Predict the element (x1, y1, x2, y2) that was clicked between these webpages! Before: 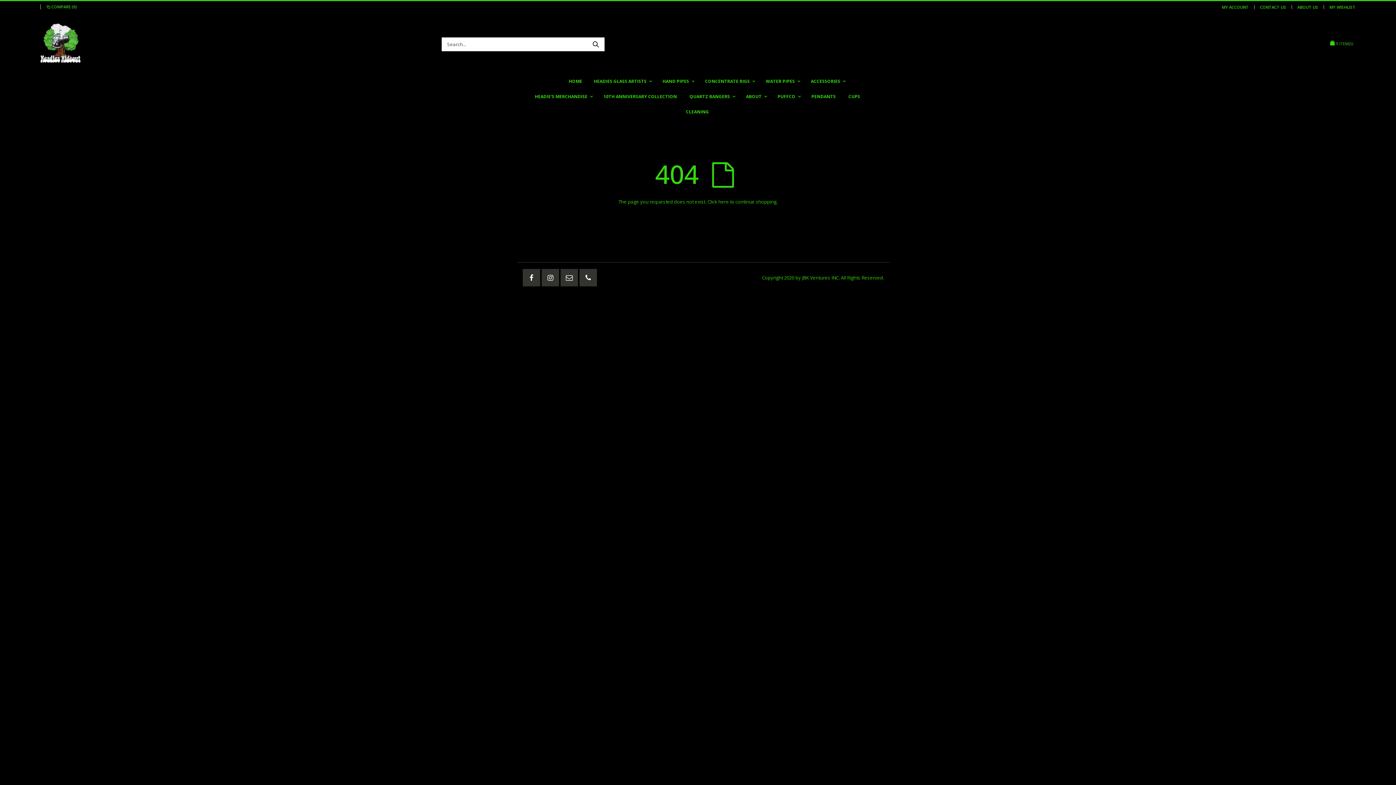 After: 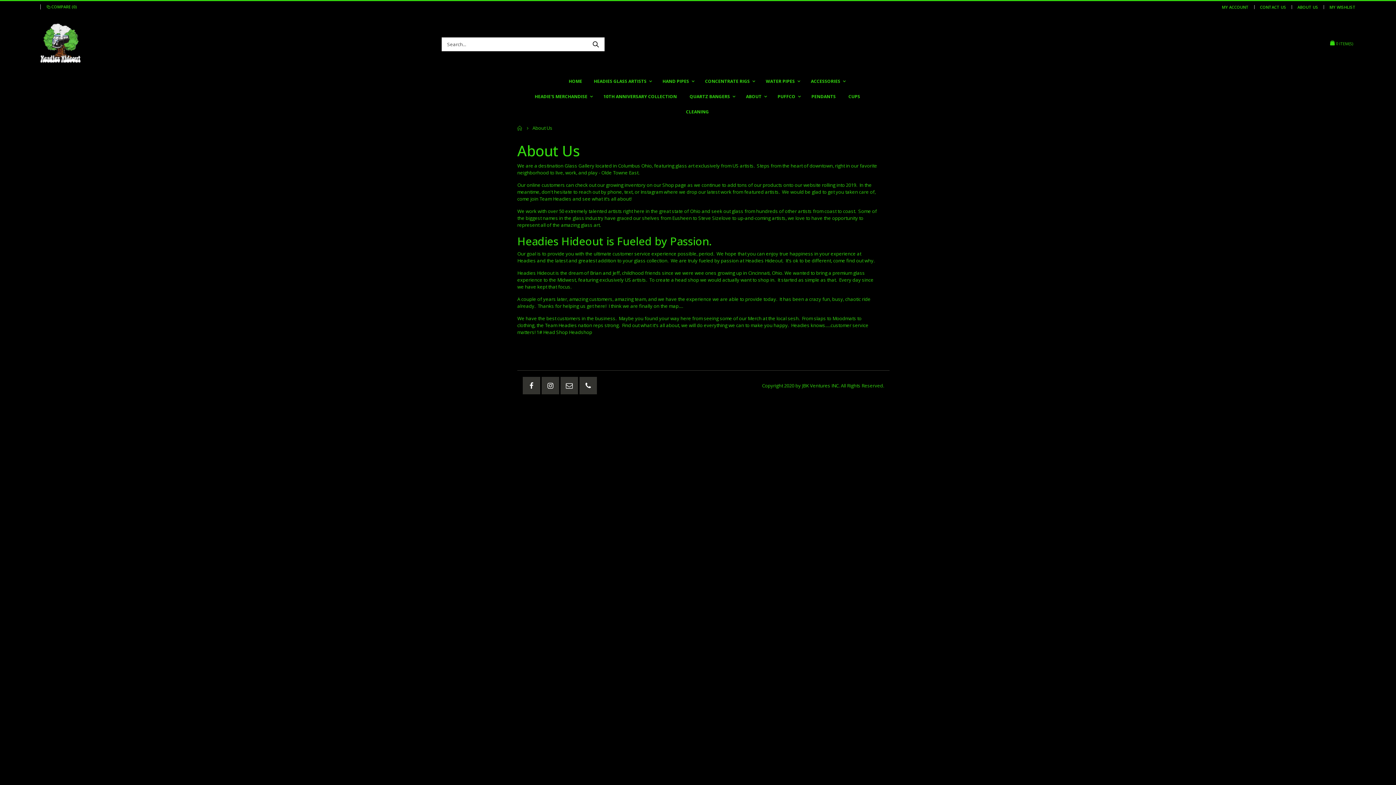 Action: bbox: (1297, 2, 1318, 11) label: ABOUT US